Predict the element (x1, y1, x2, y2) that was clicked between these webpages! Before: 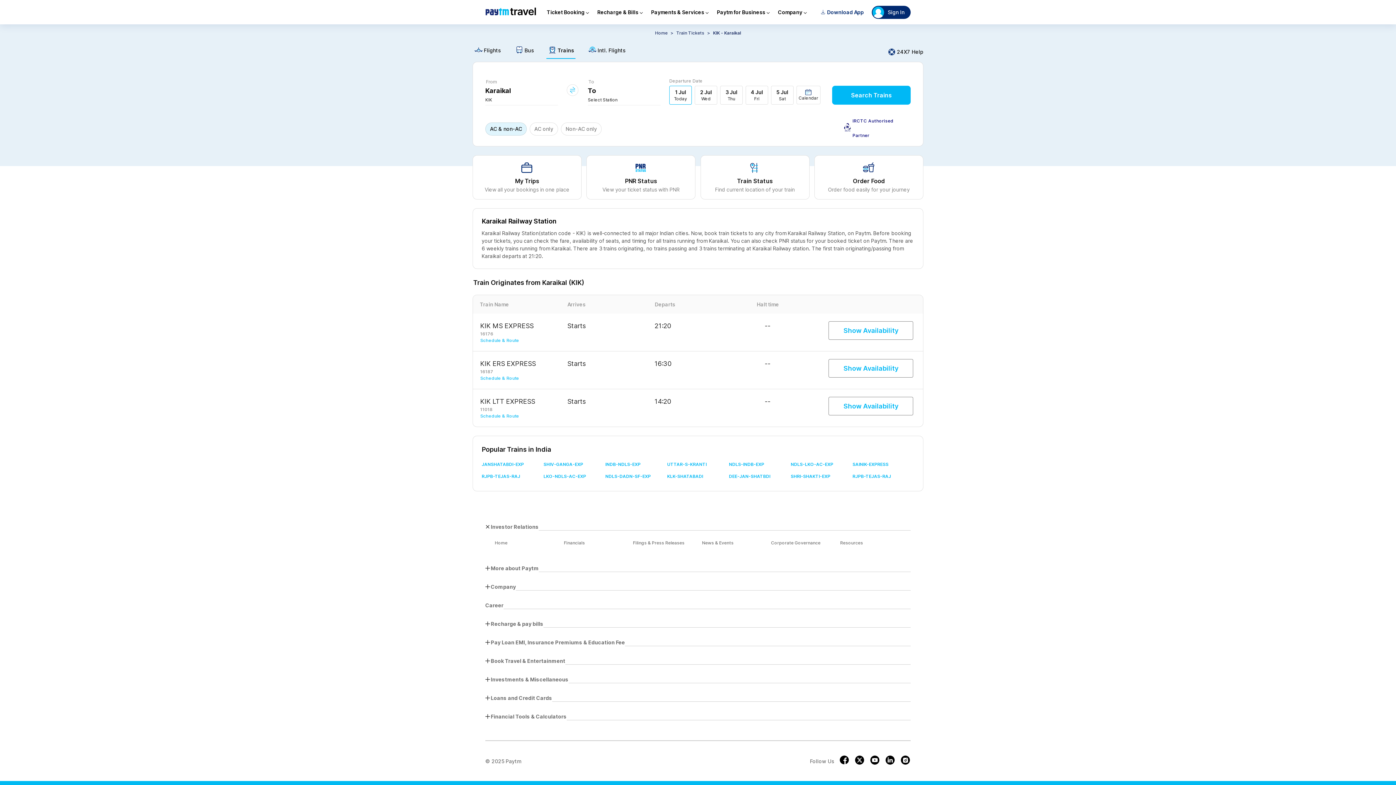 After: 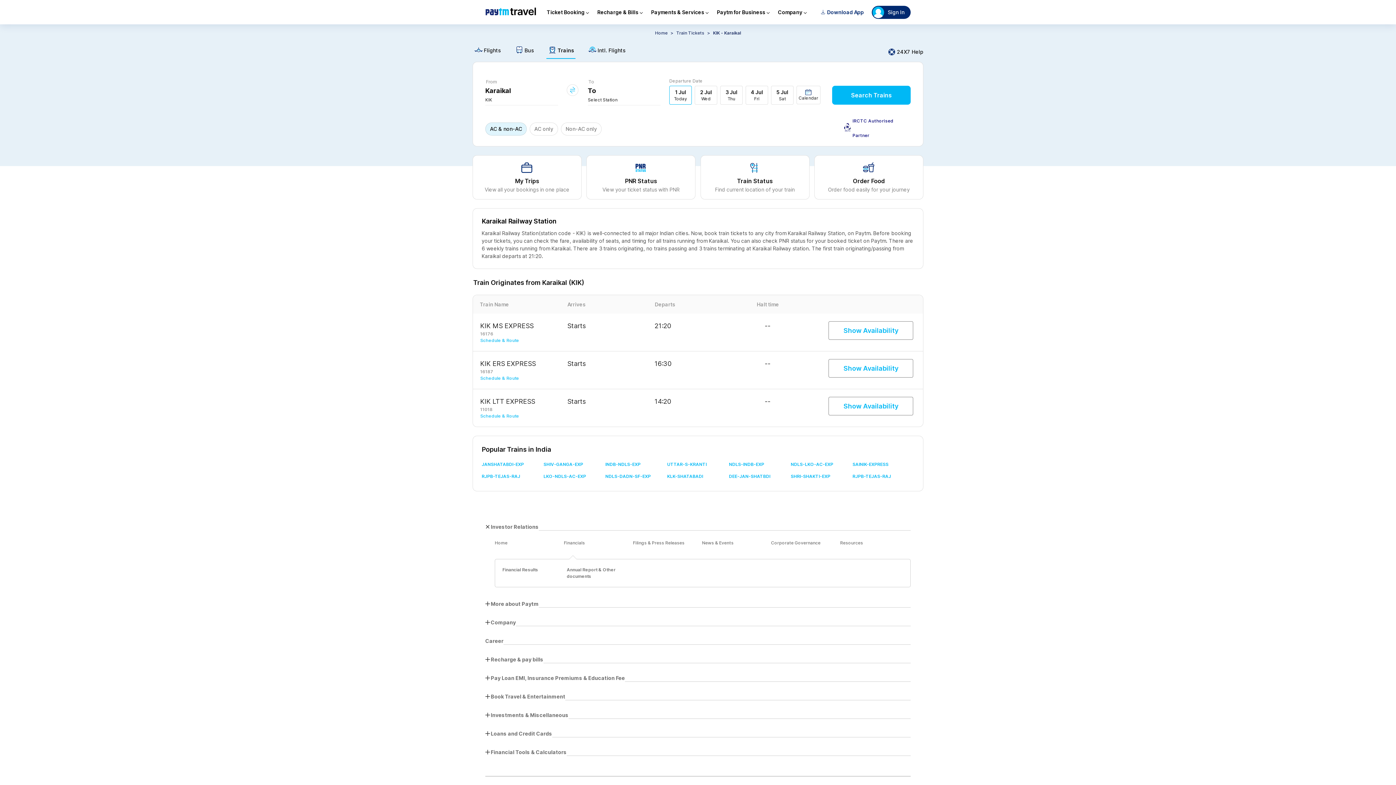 Action: label: Financials bbox: (564, 538, 629, 557)